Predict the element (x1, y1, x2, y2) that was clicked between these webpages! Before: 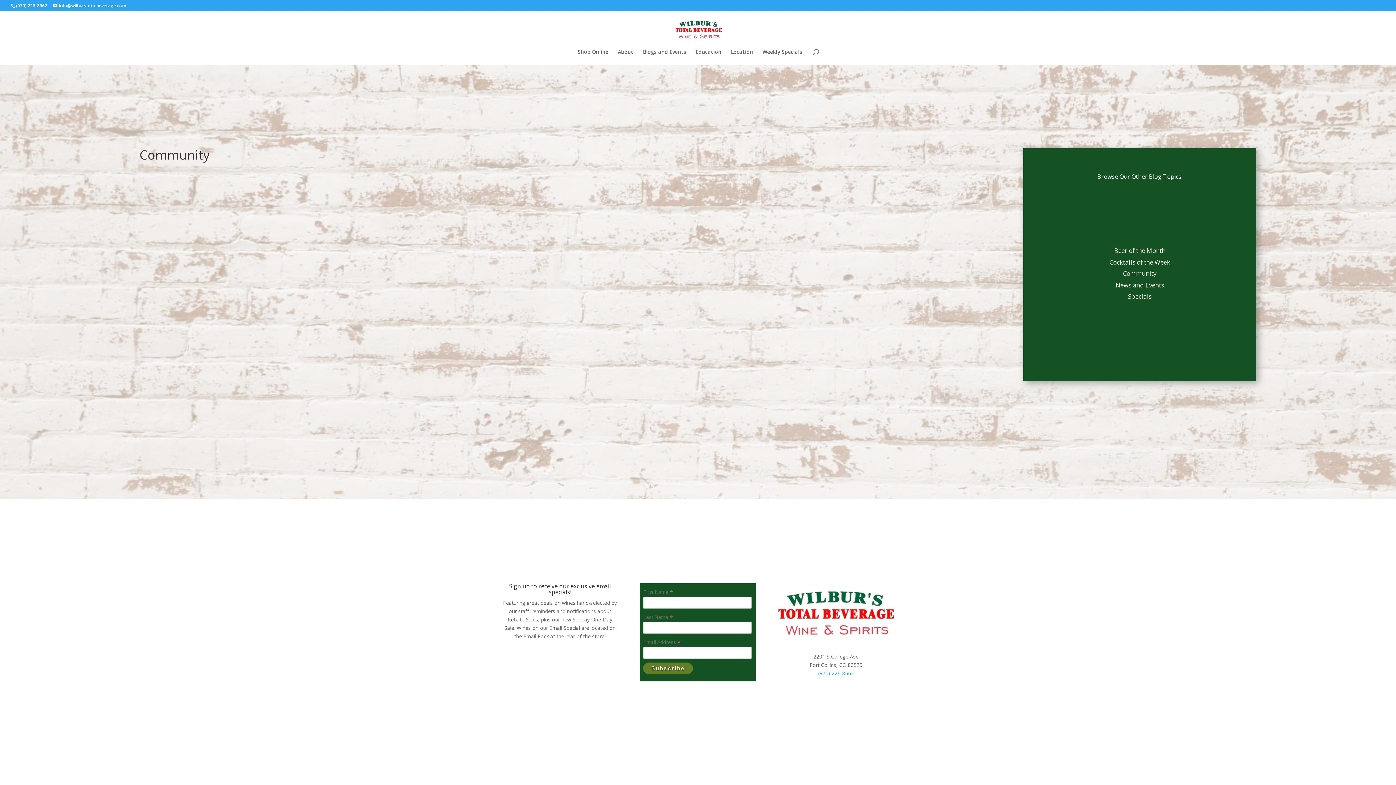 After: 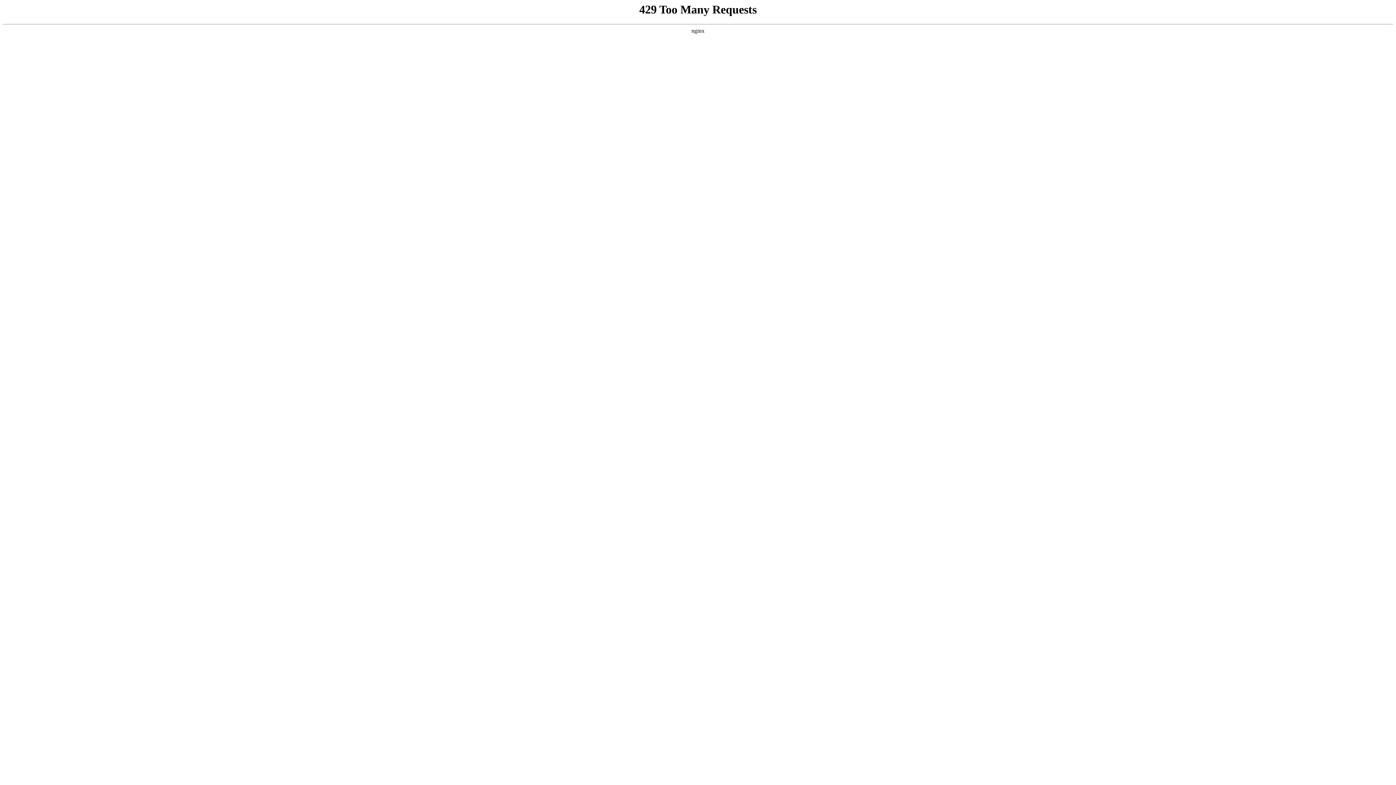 Action: bbox: (618, 49, 633, 64) label: About